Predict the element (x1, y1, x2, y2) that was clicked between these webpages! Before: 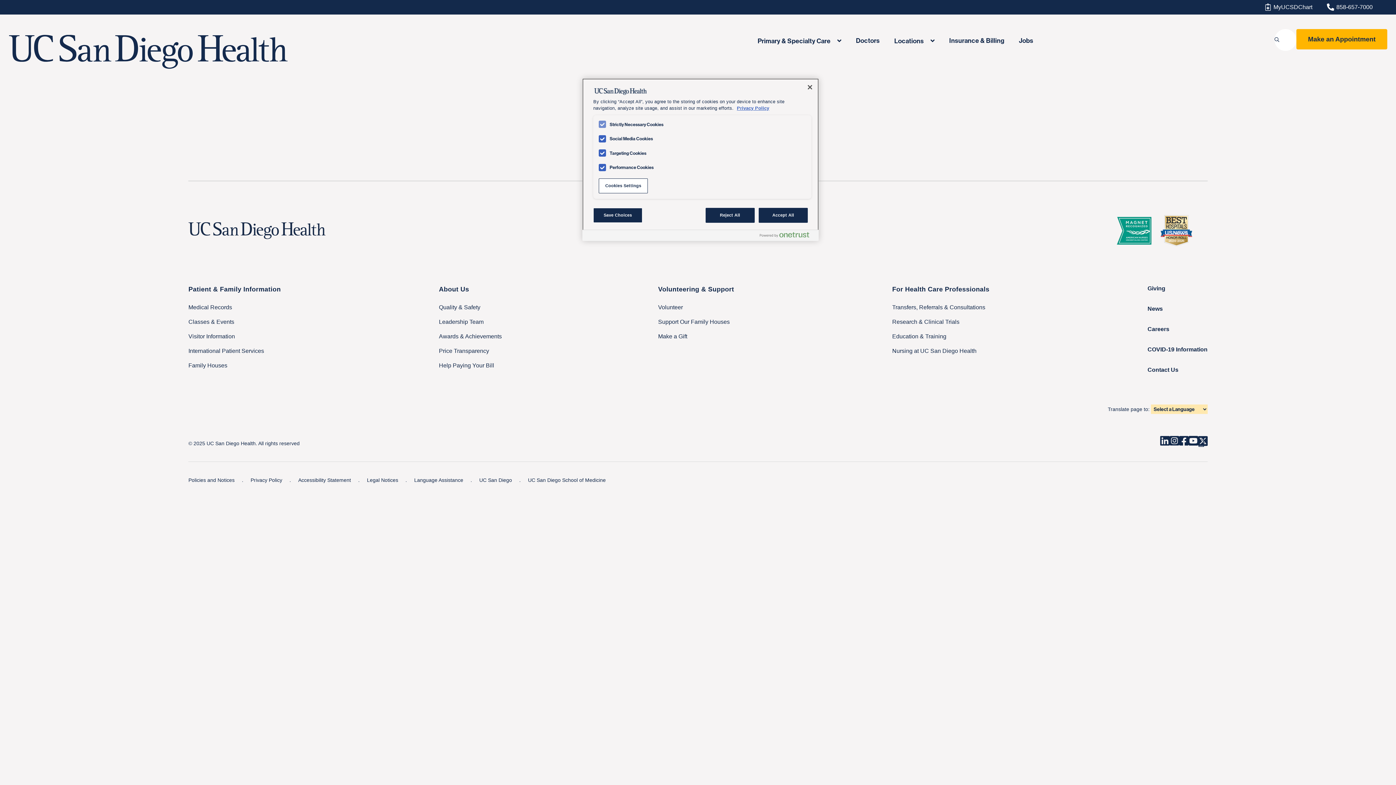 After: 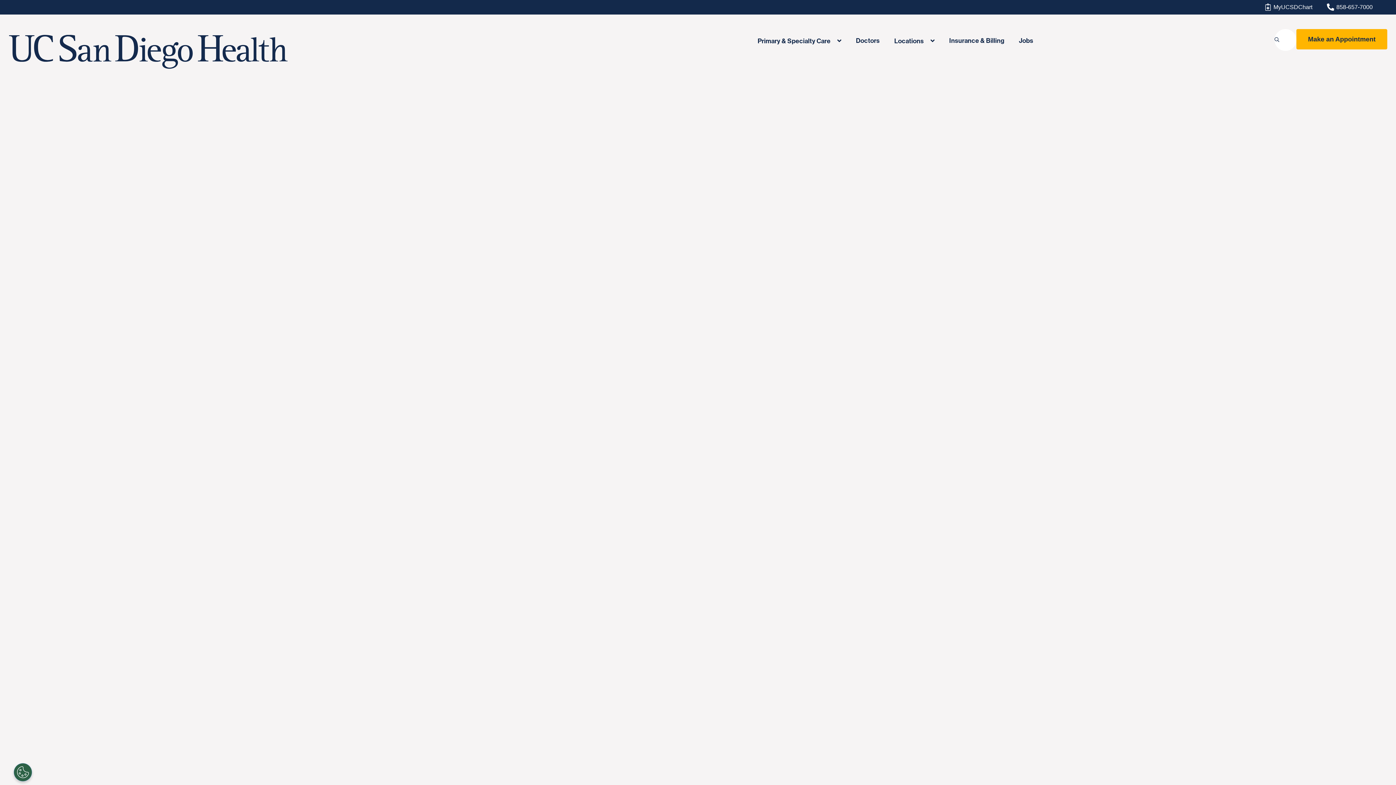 Action: bbox: (949, 29, 1004, 51) label: Insurance & Billing